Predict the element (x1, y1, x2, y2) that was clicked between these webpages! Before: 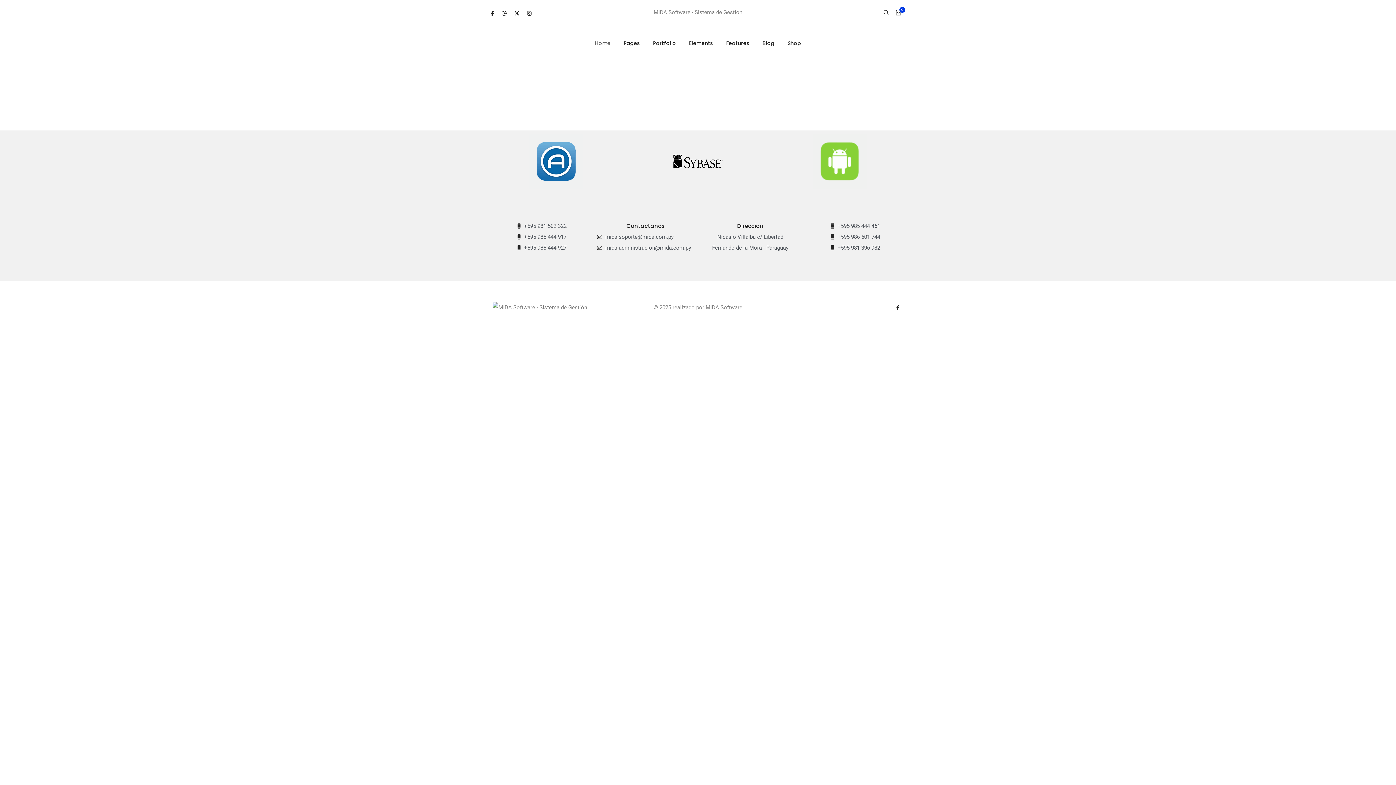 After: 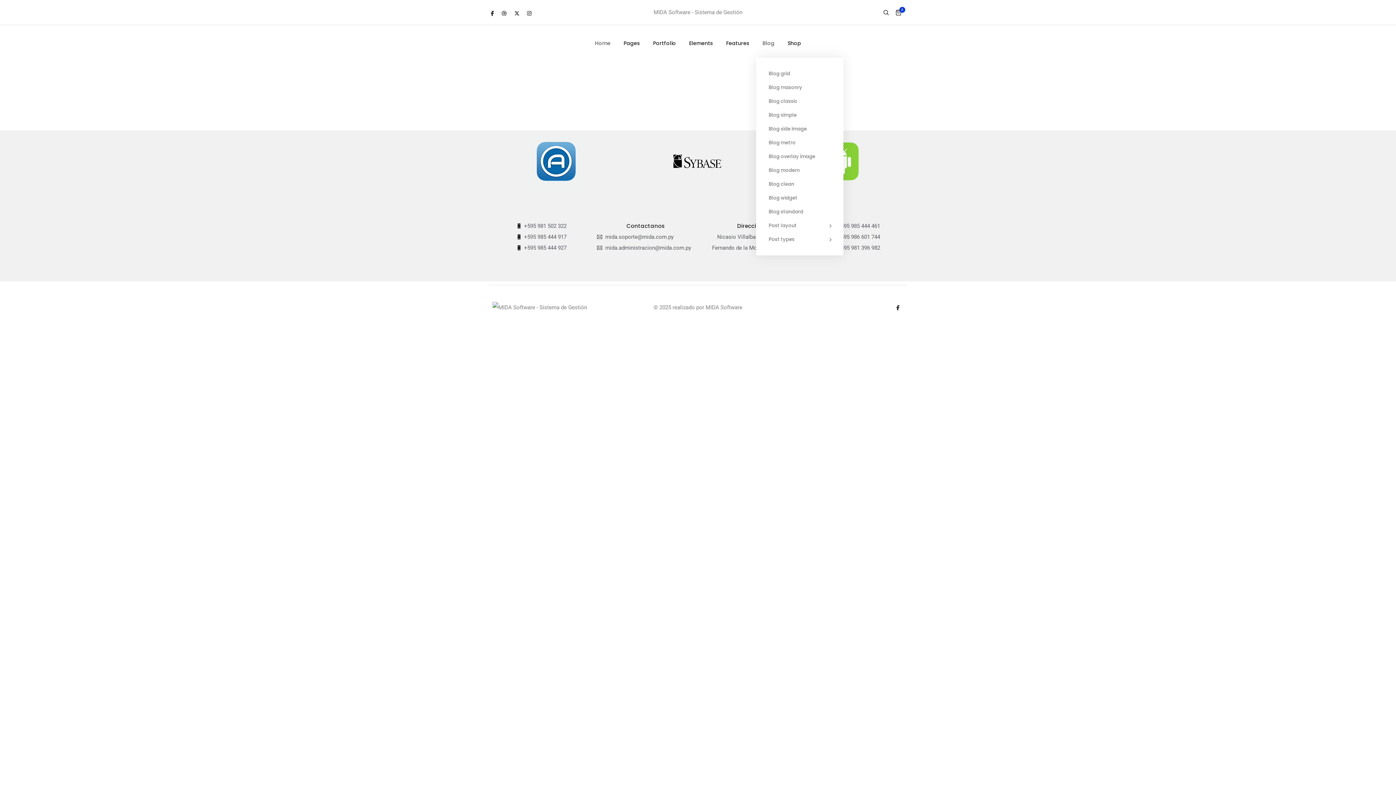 Action: label: Blog bbox: (762, 28, 774, 57)